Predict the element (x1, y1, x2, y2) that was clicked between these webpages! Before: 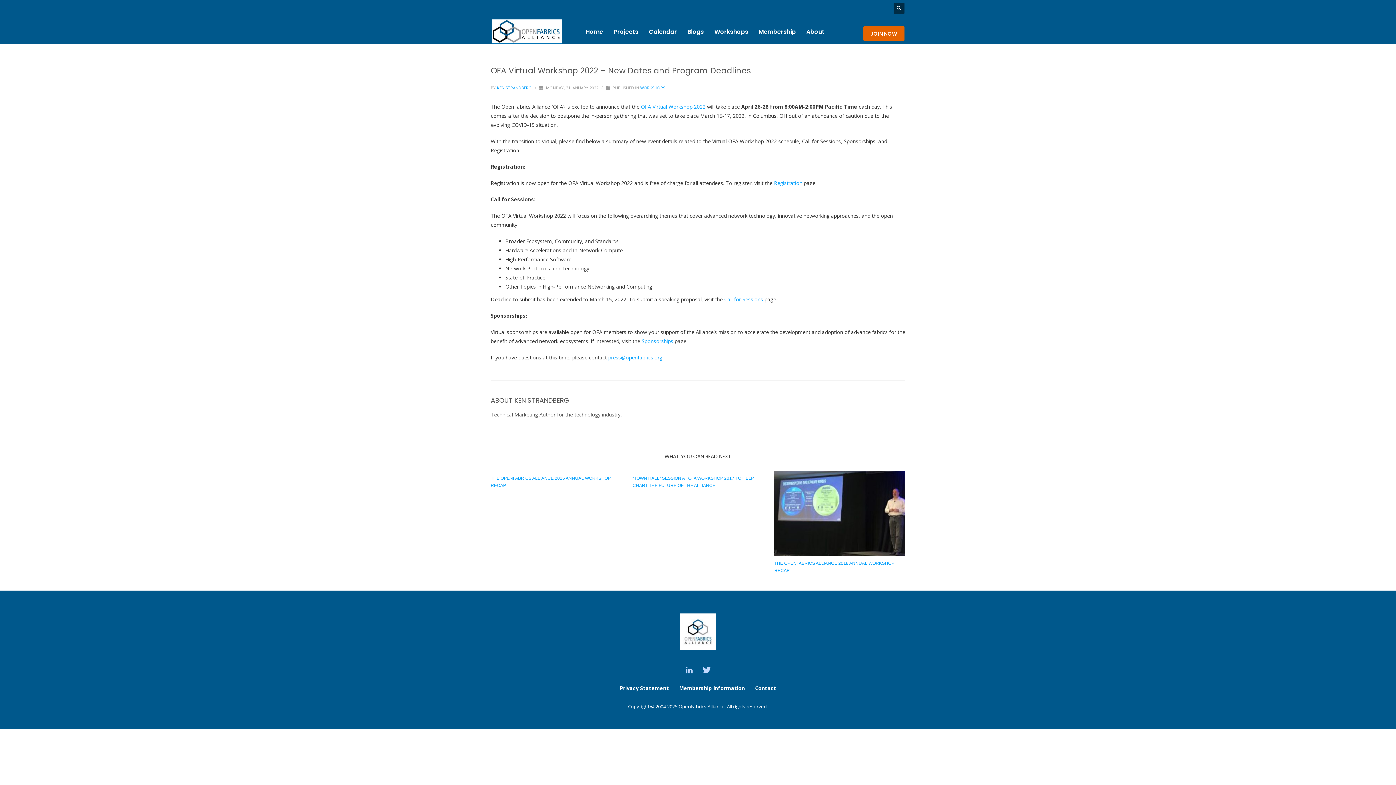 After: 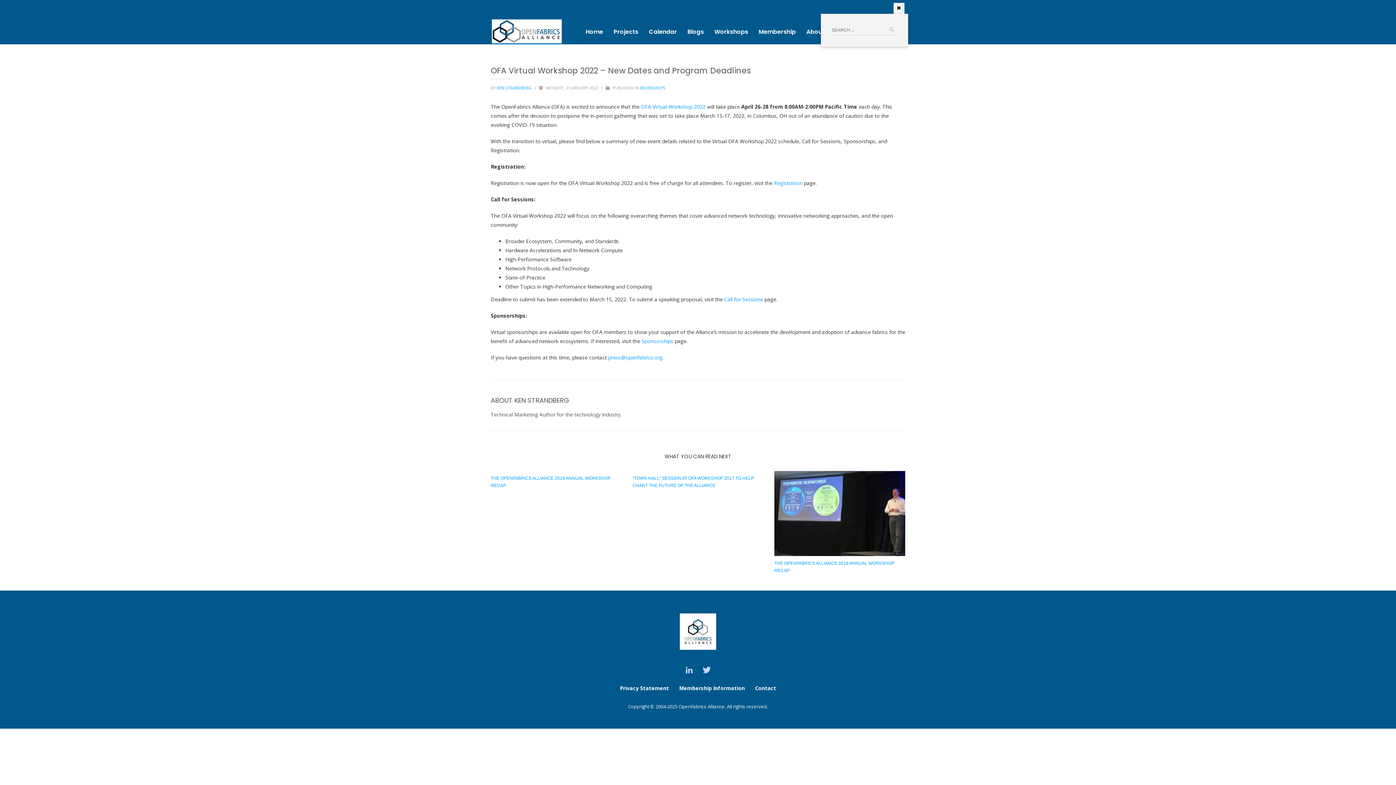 Action: bbox: (893, 2, 904, 13)